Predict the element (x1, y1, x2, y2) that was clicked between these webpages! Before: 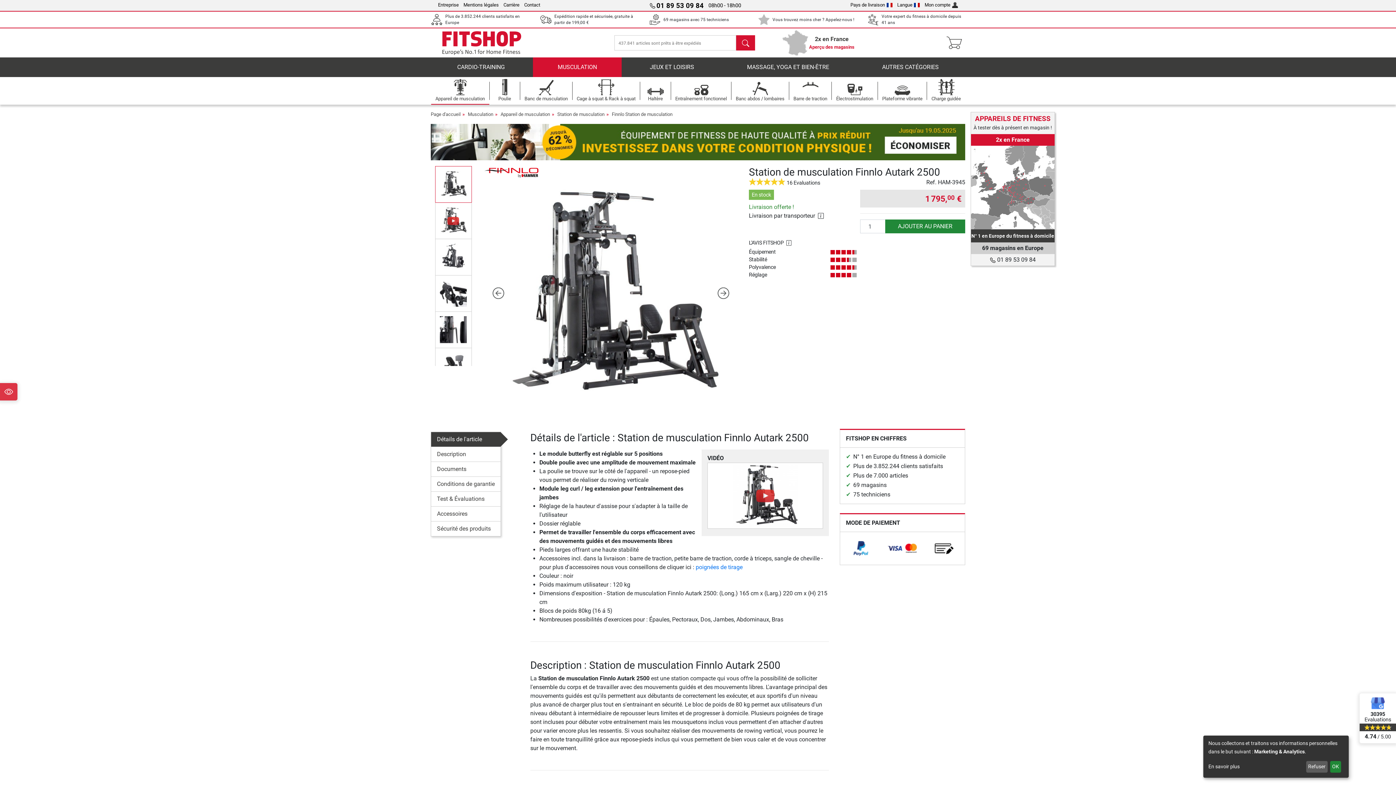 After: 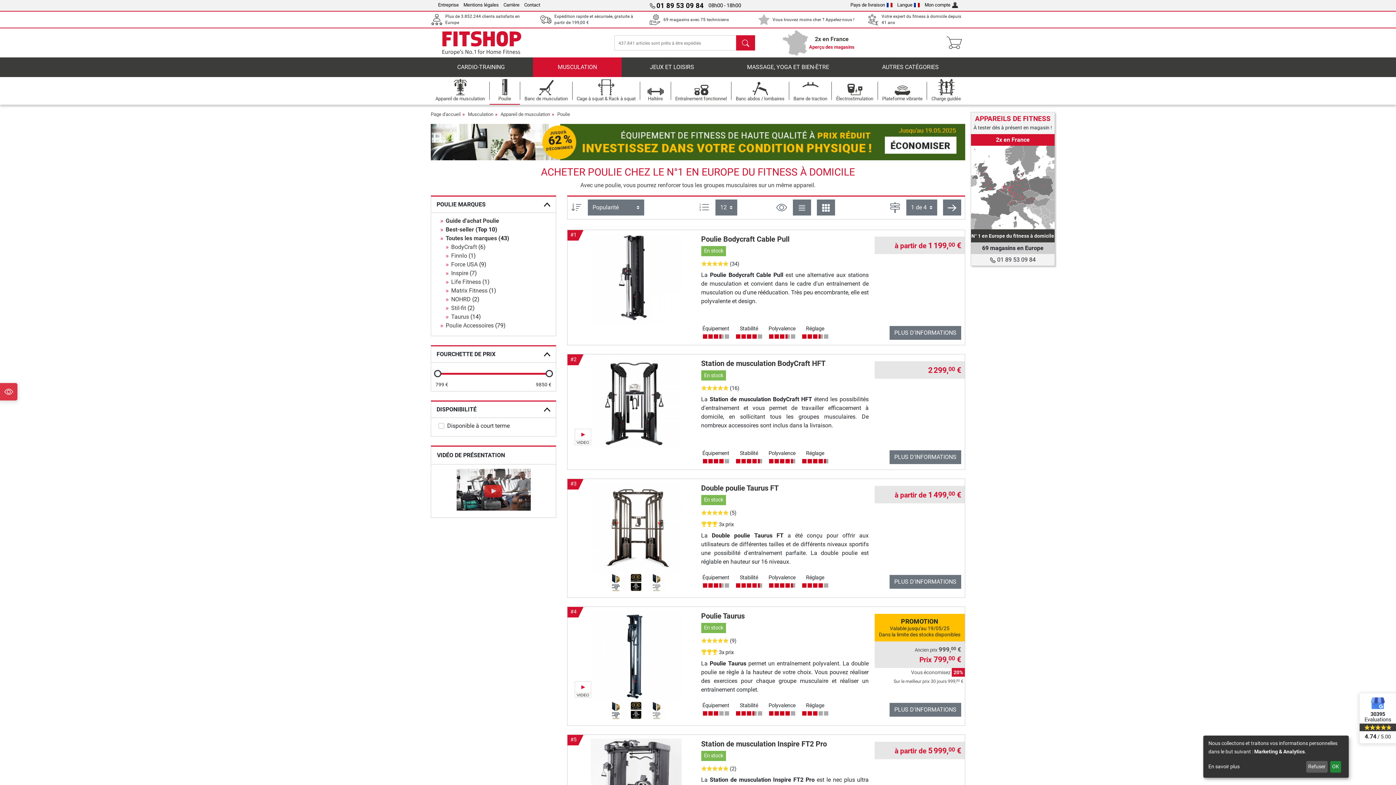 Action: bbox: (489, 77, 520, 104) label: Poulie